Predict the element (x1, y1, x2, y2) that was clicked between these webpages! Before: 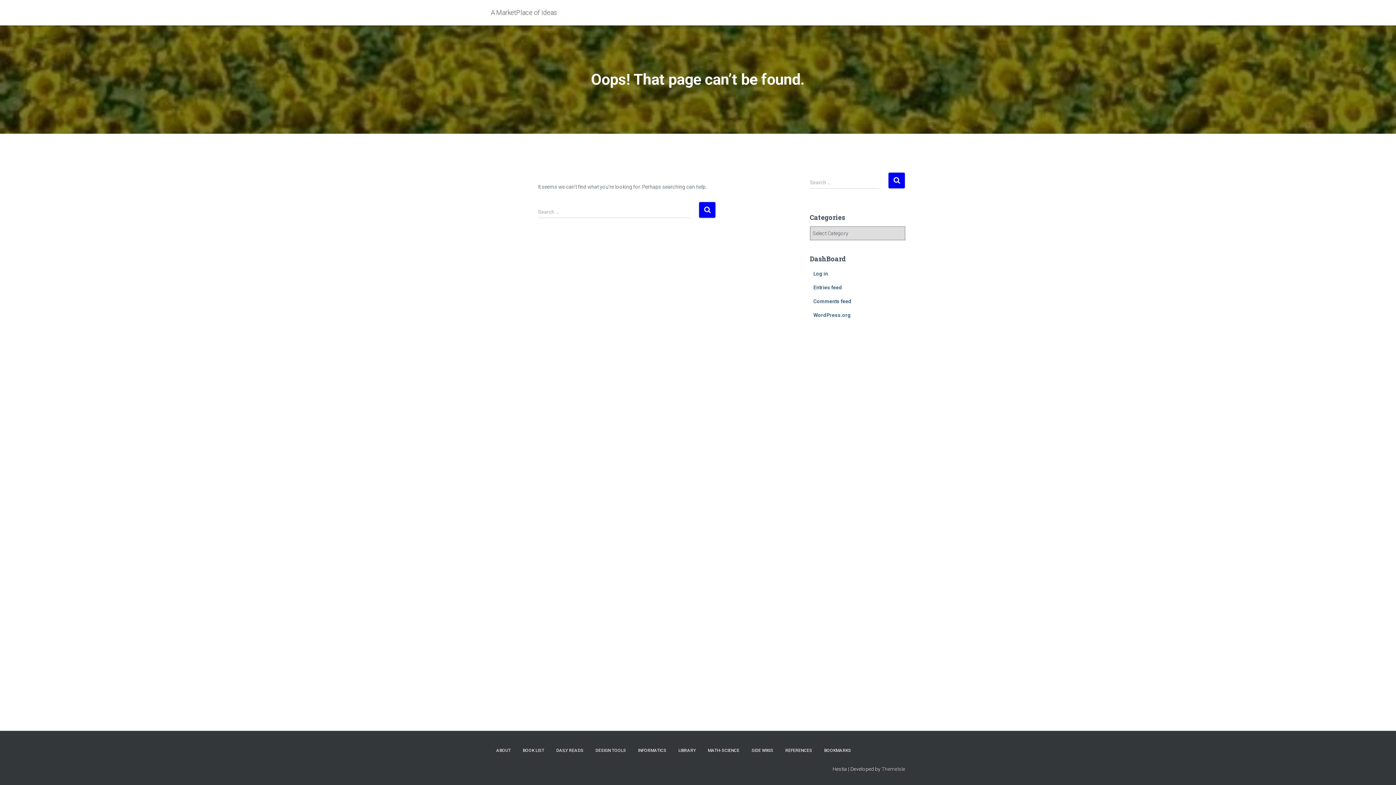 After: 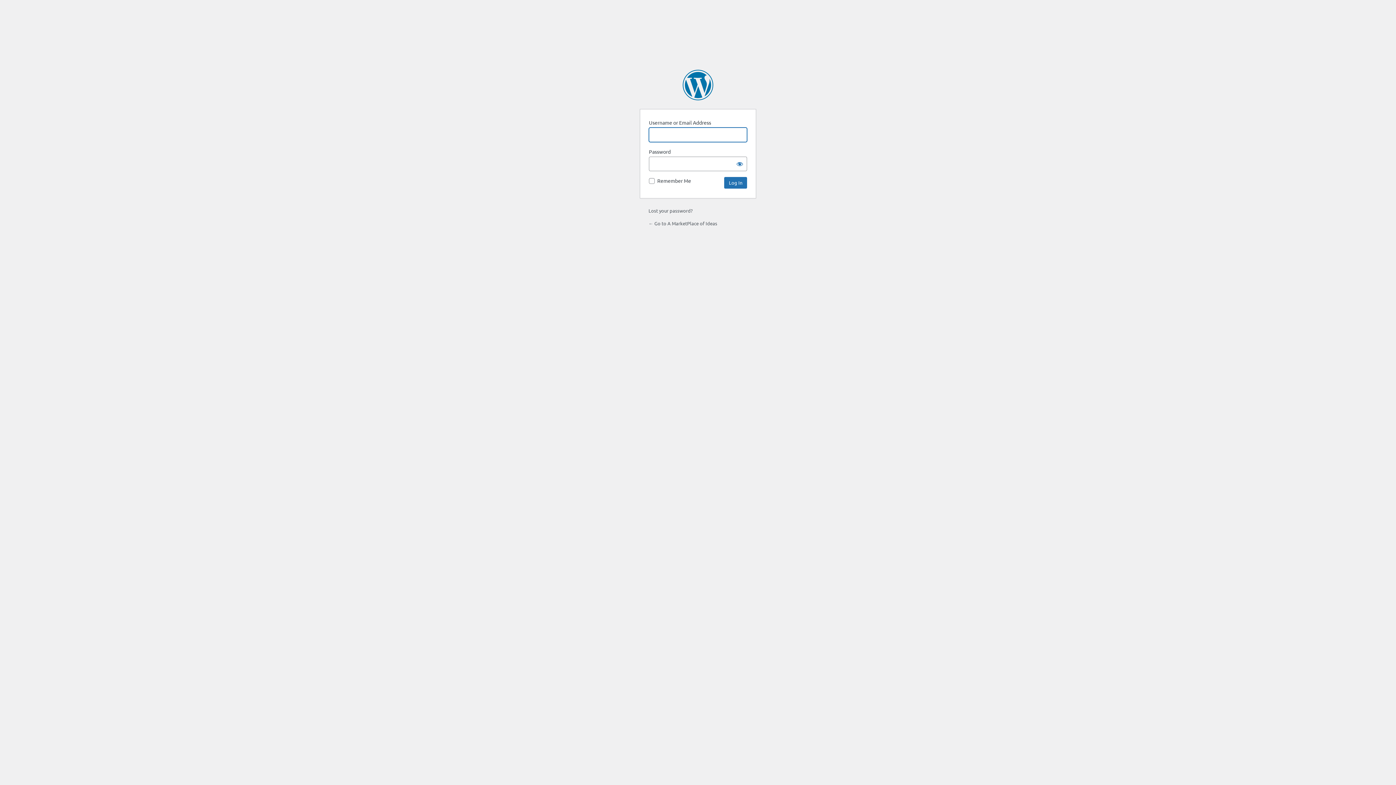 Action: bbox: (813, 270, 828, 276) label: Log in